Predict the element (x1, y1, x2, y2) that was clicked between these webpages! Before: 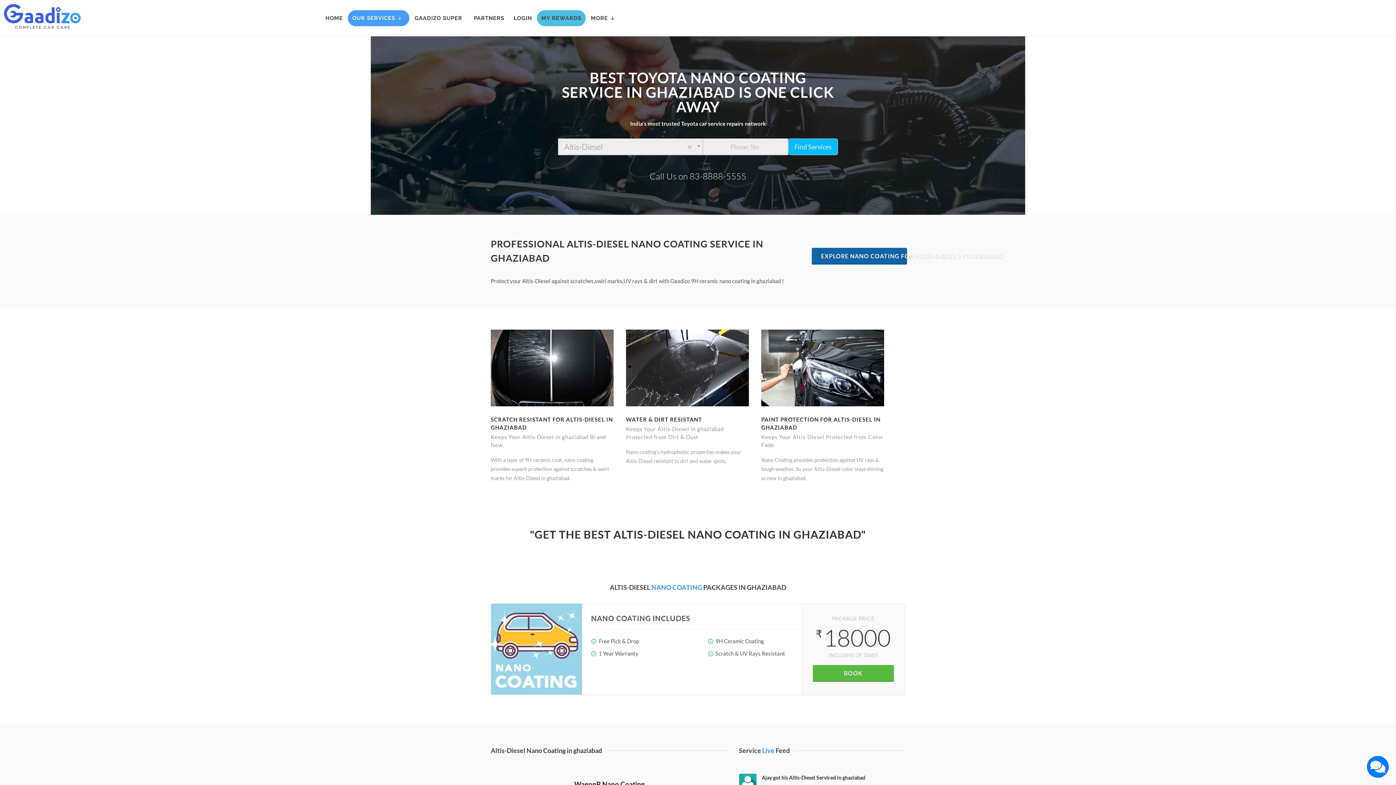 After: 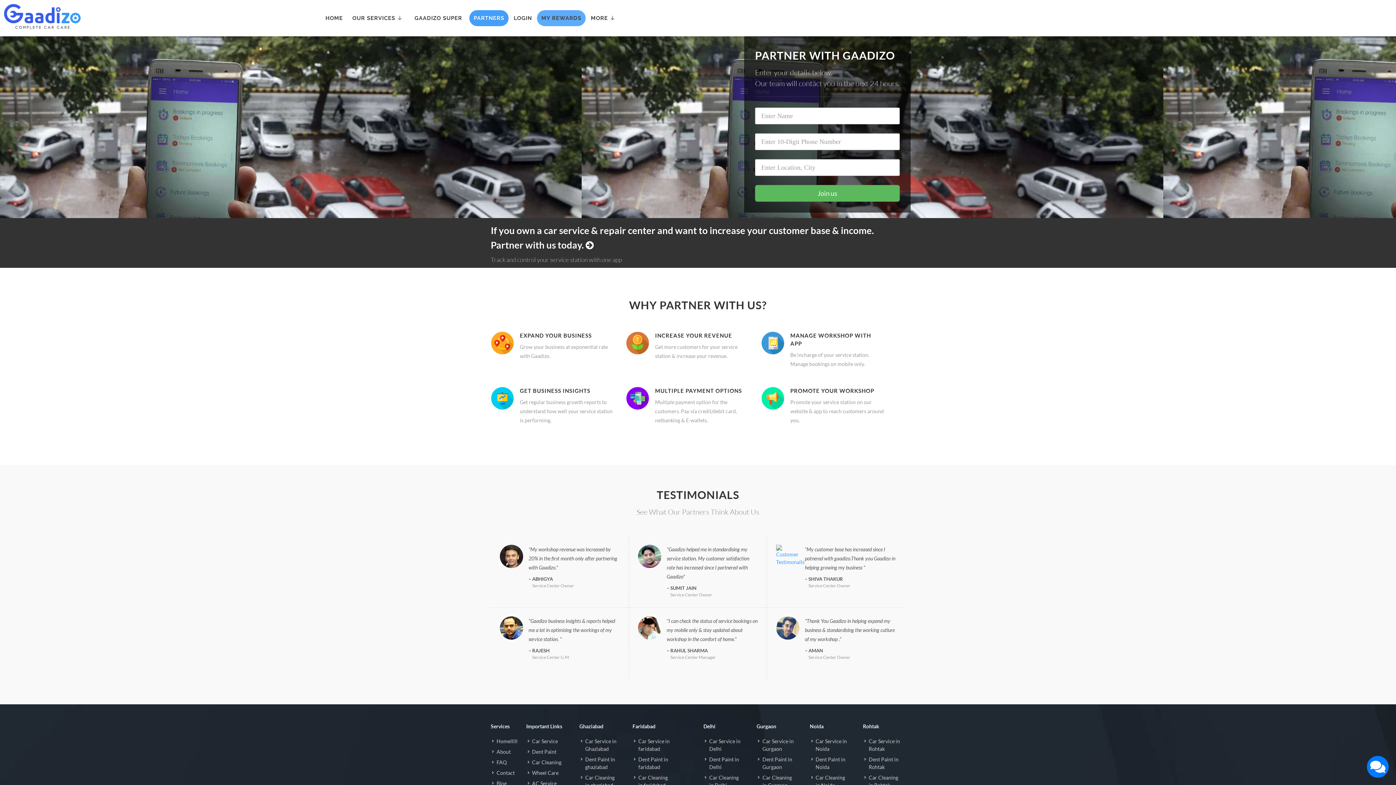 Action: label: PARTNERS bbox: (469, 10, 508, 26)